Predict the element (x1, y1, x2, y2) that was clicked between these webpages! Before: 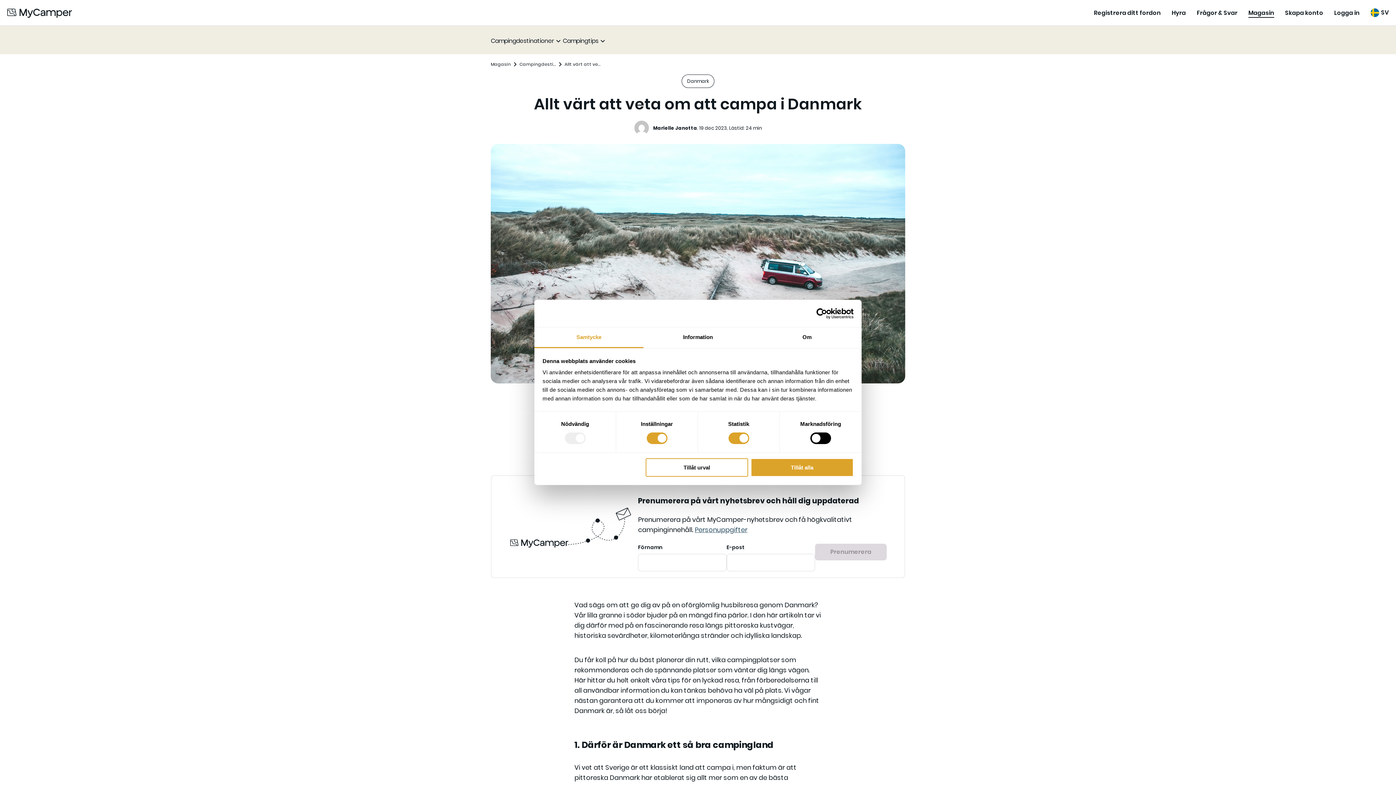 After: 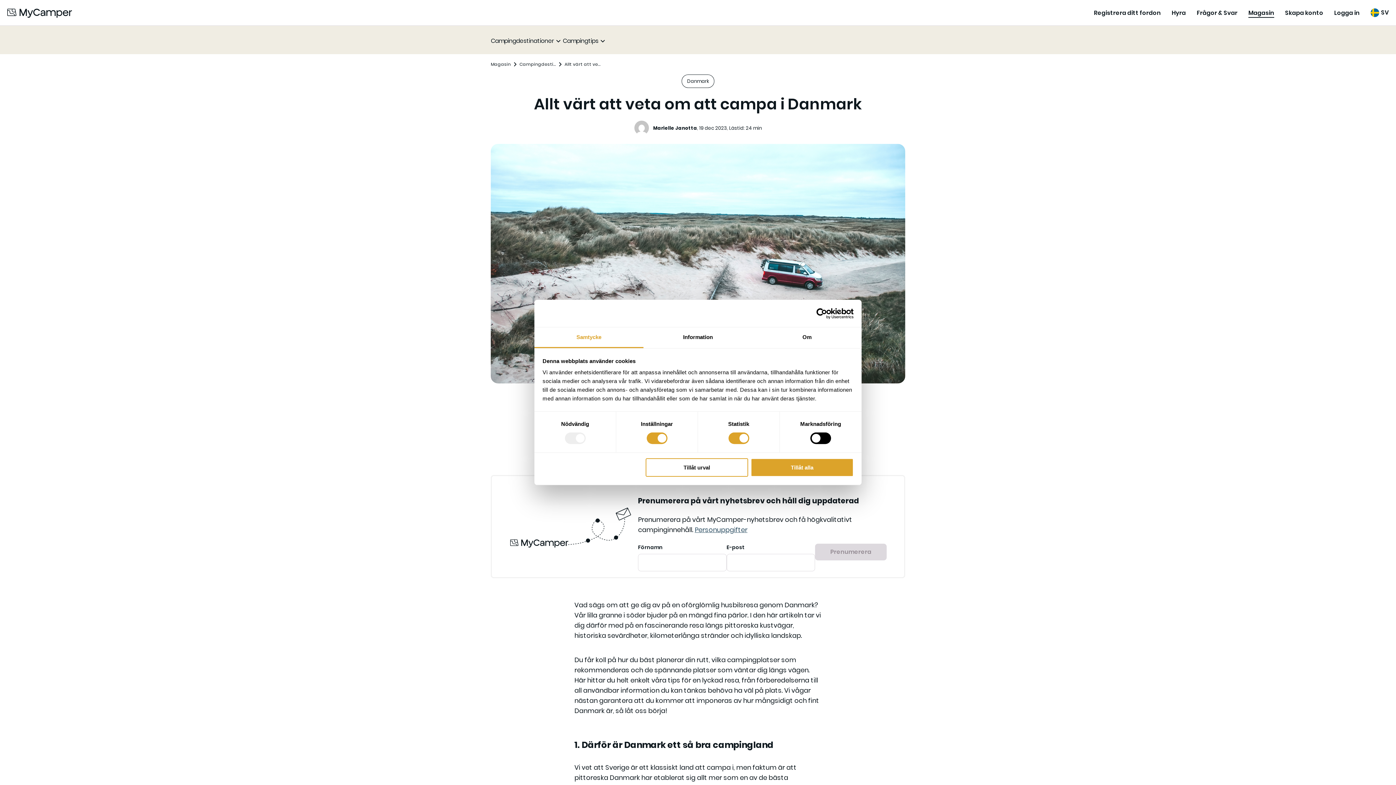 Action: label: Samtycke bbox: (534, 327, 643, 348)